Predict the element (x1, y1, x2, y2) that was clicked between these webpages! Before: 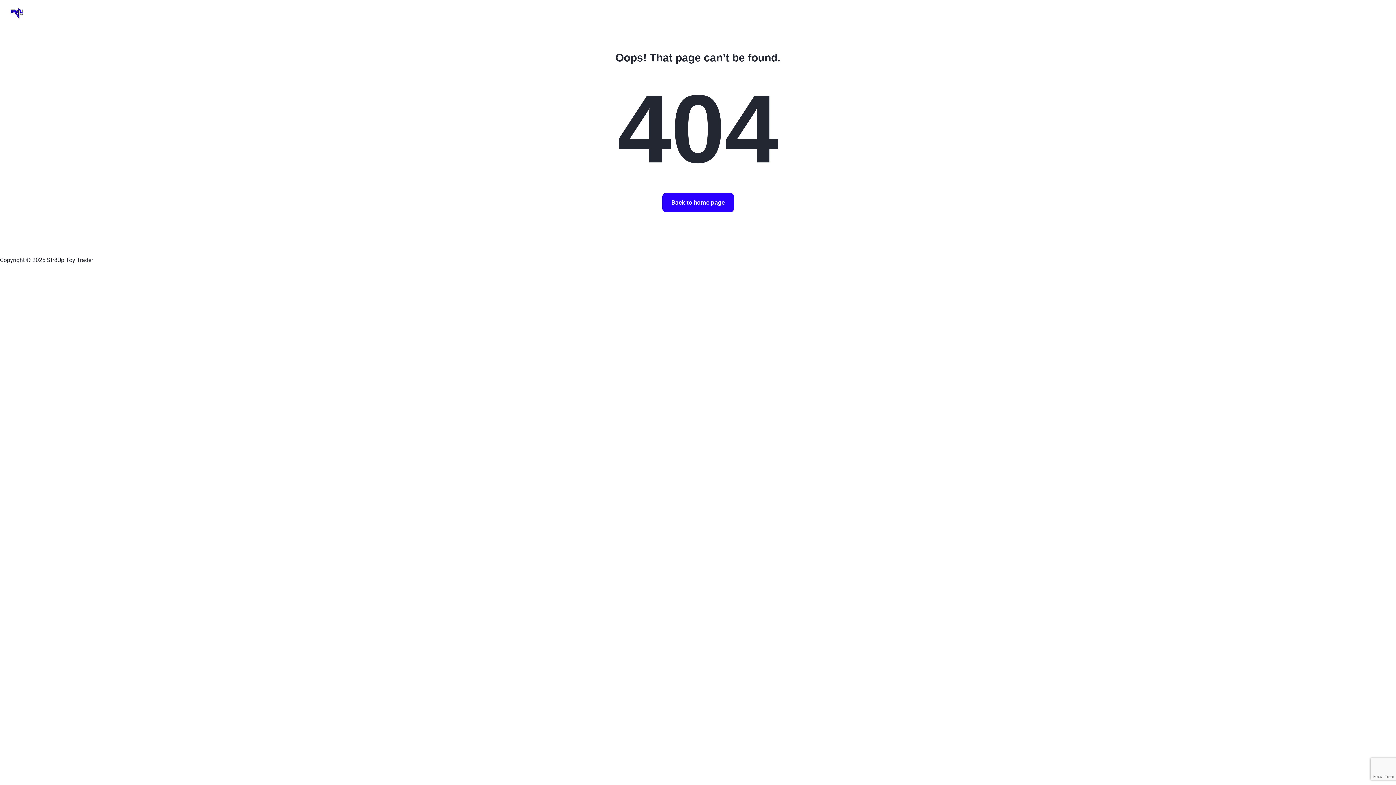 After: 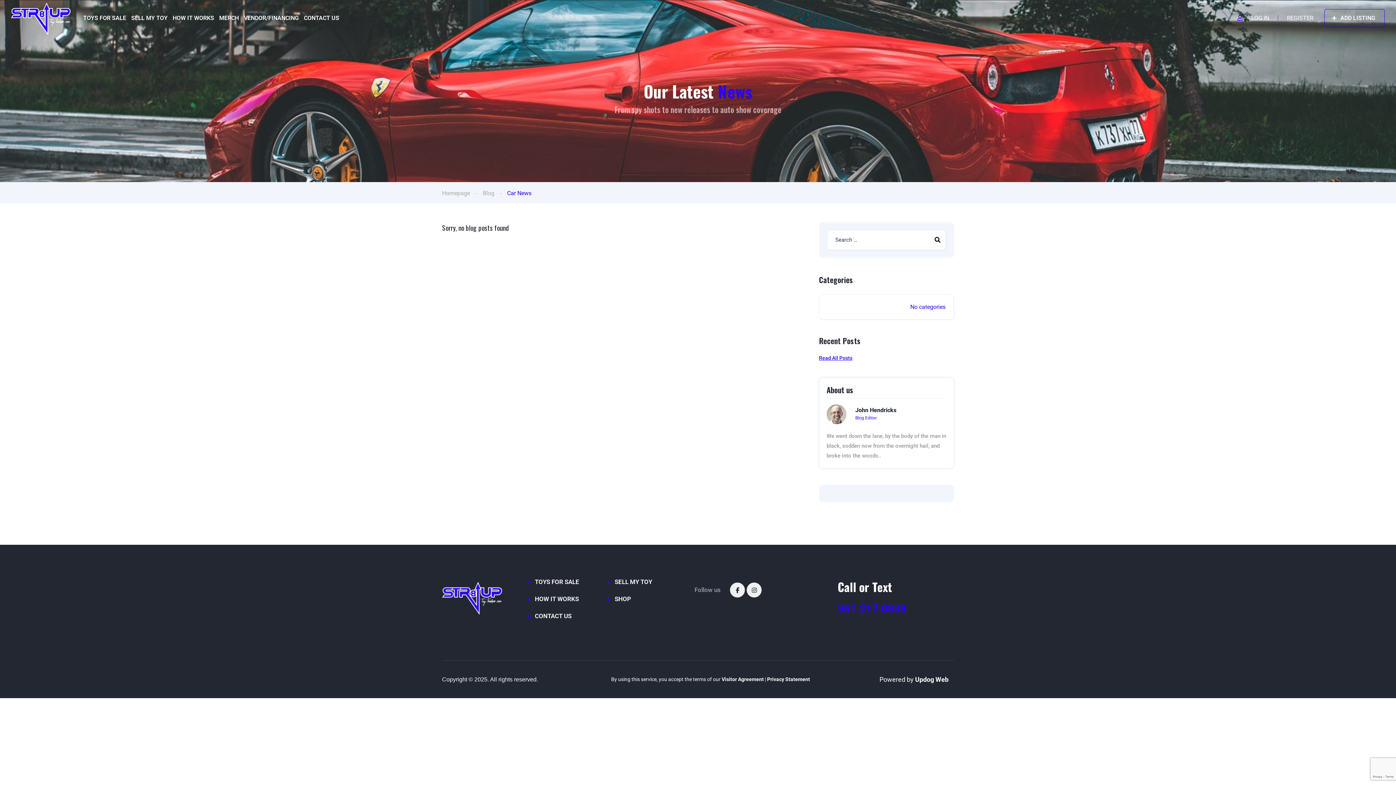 Action: label: Car News bbox: (35, 0, 60, 25)